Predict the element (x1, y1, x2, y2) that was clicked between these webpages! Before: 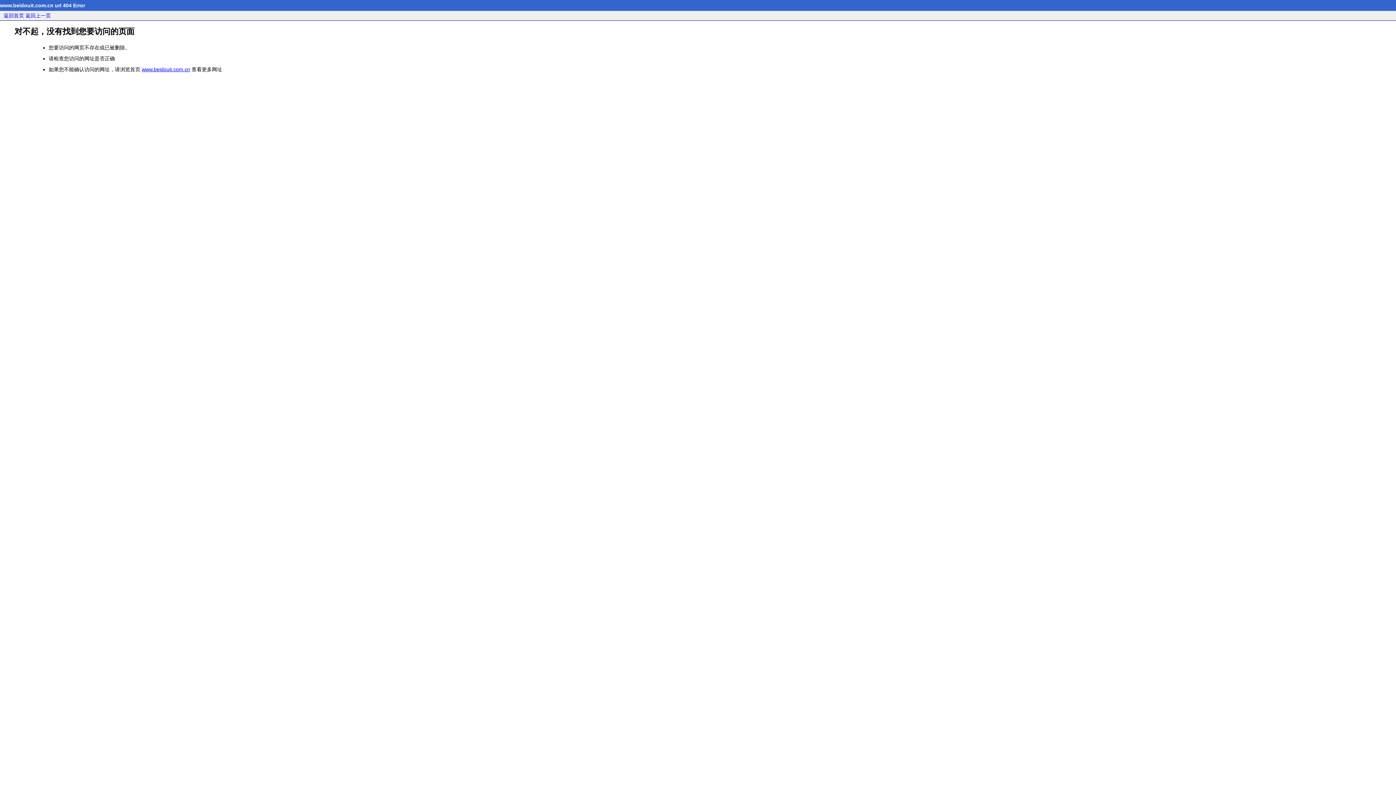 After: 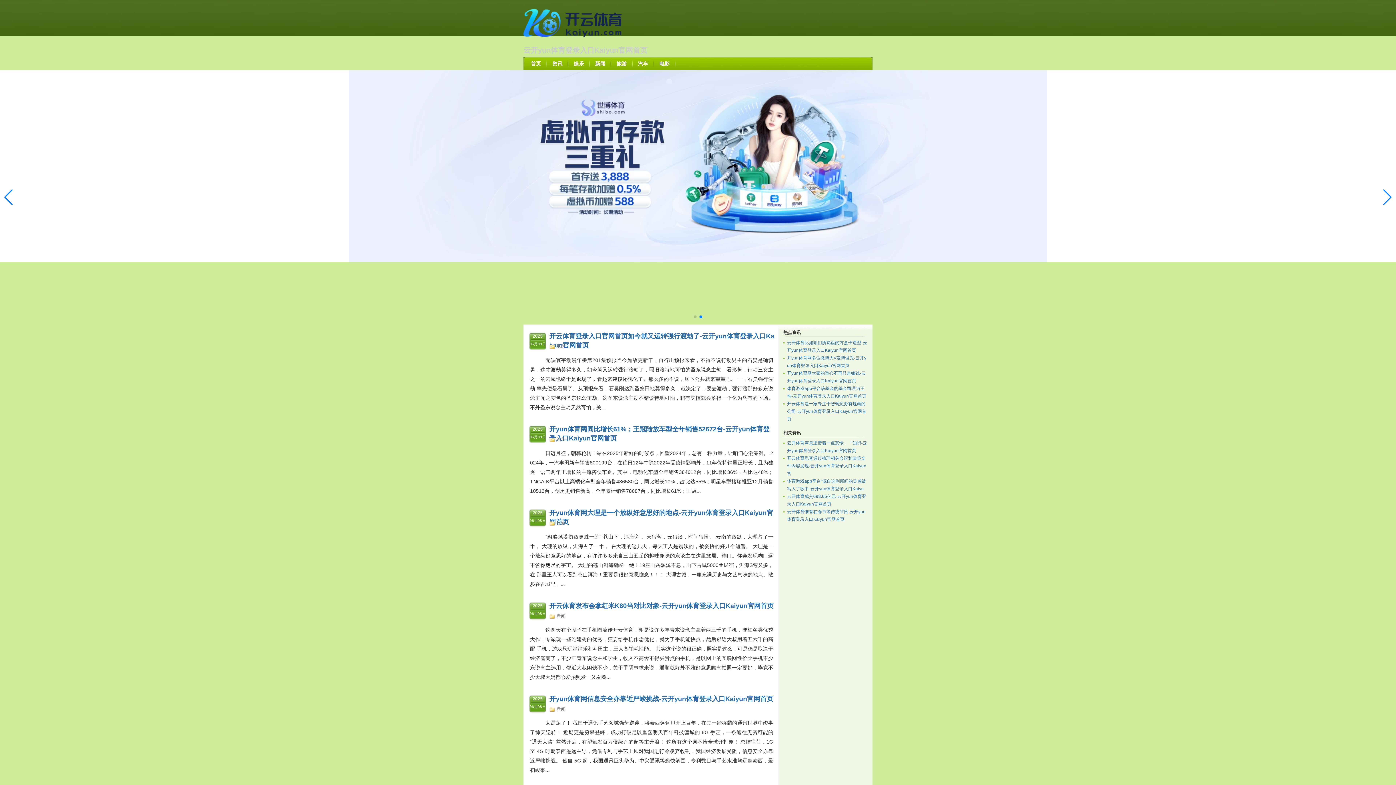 Action: bbox: (3, 12, 24, 18) label: 返回首页